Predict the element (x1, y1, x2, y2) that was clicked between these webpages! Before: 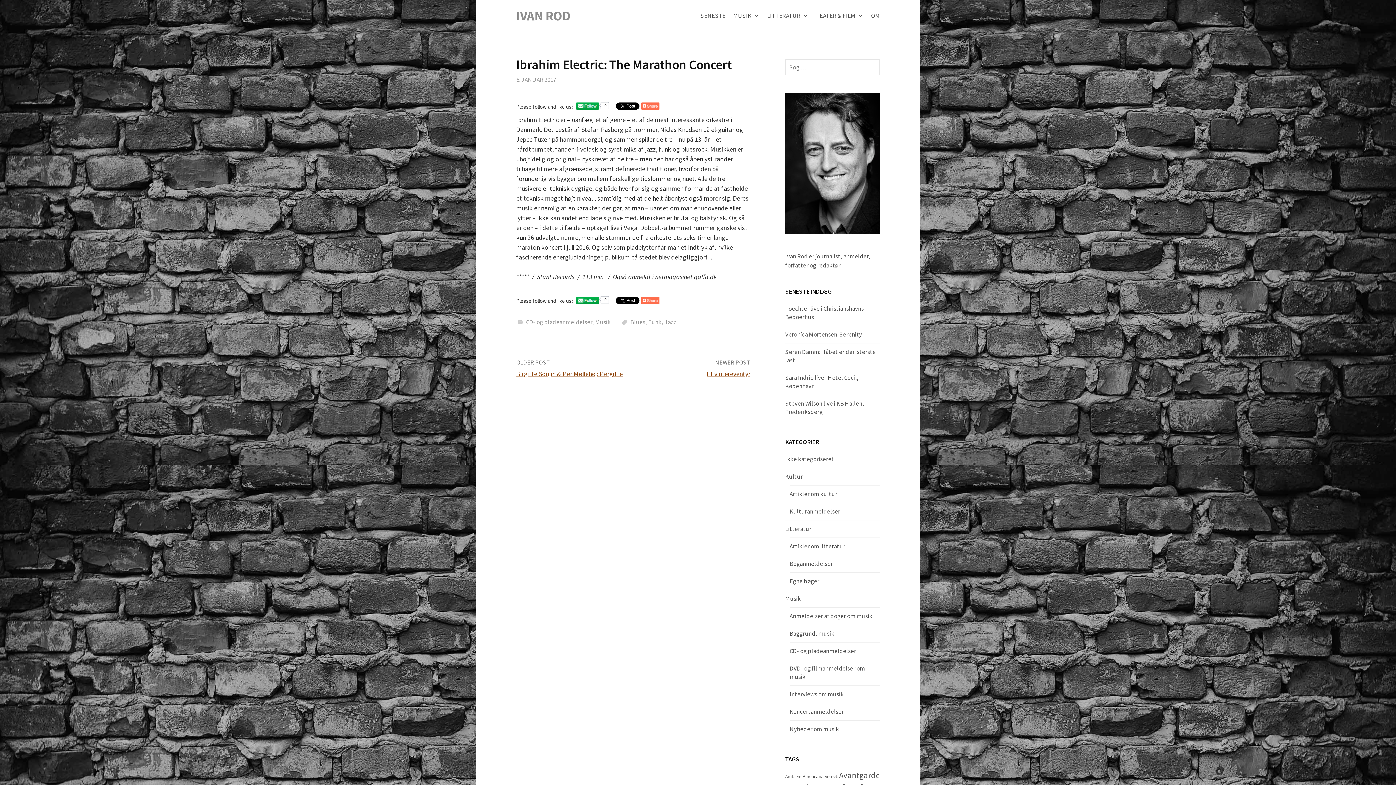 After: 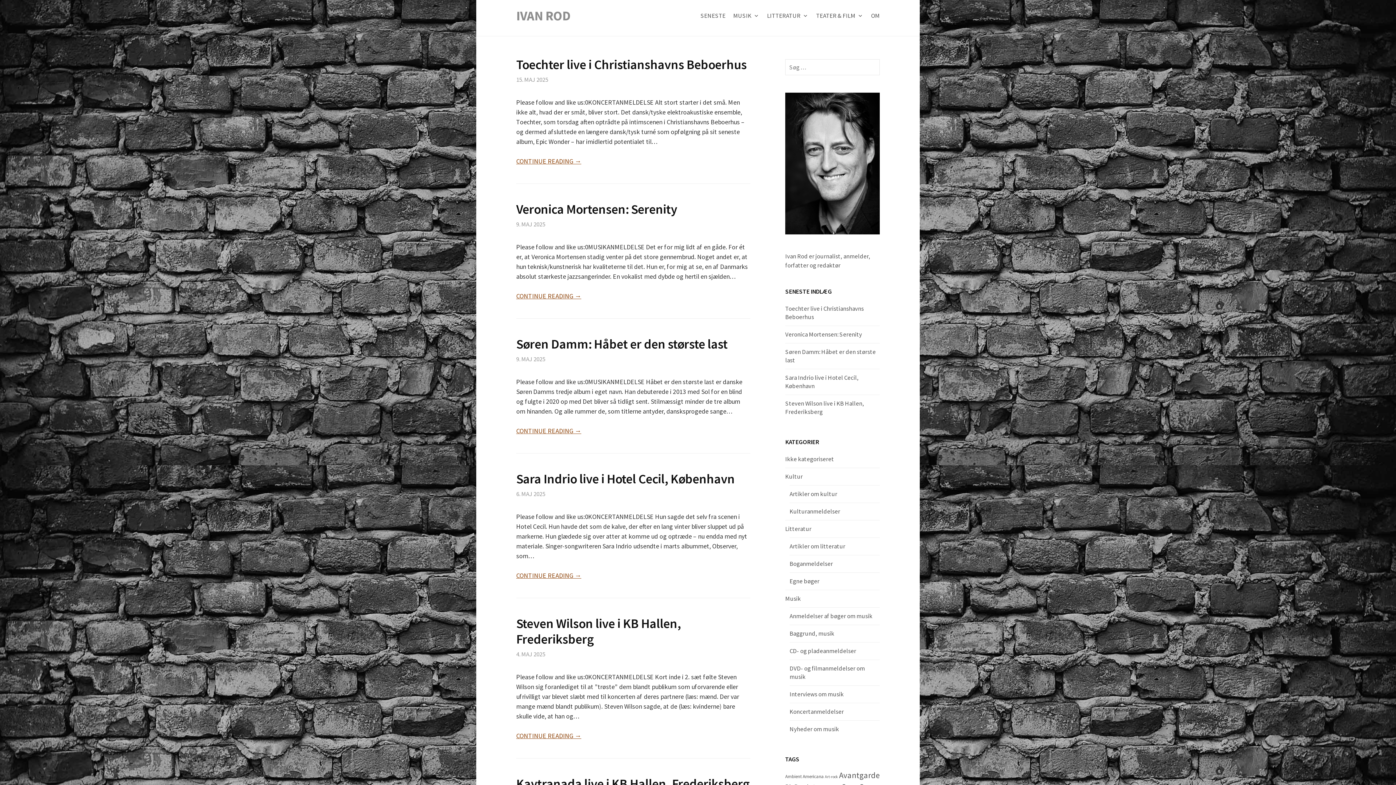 Action: bbox: (700, 9, 725, 22) label: SENESTE